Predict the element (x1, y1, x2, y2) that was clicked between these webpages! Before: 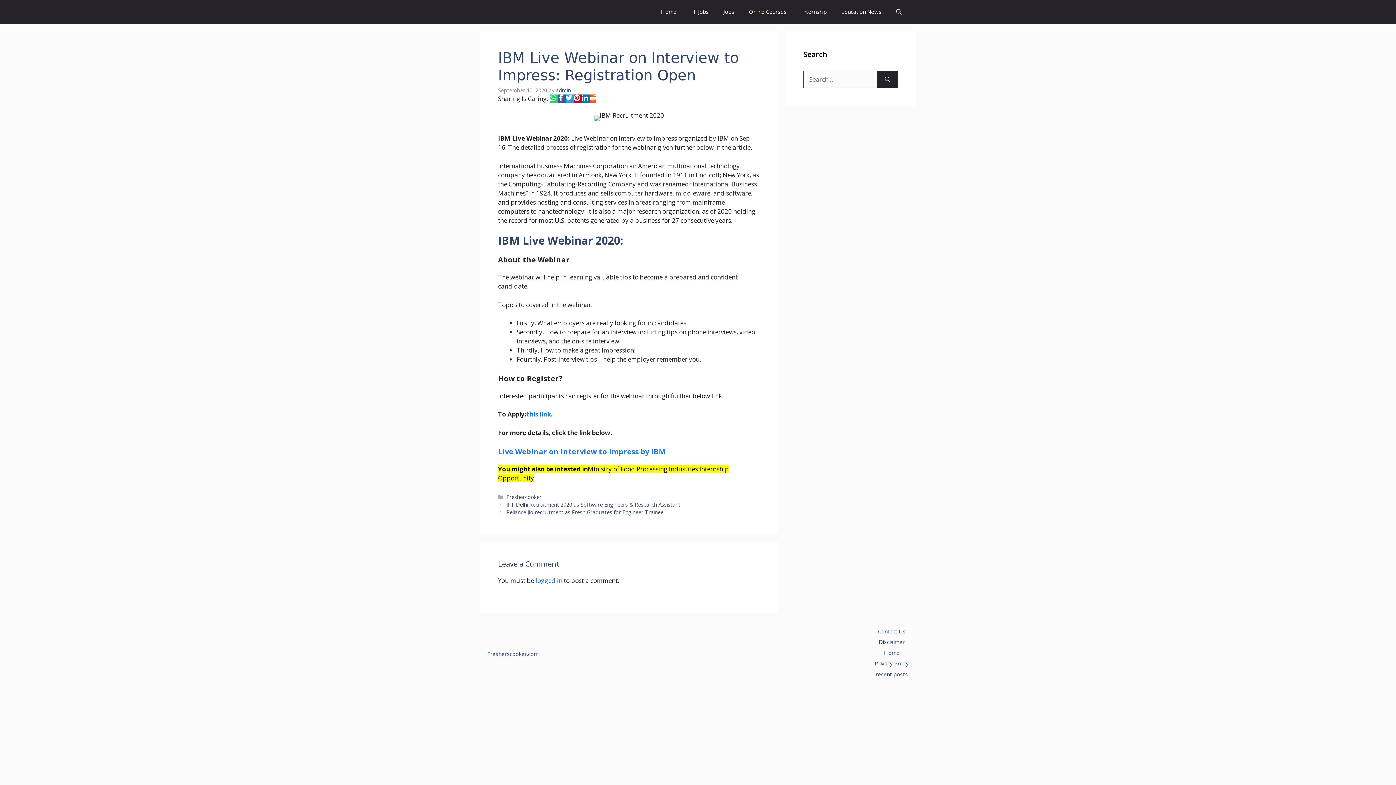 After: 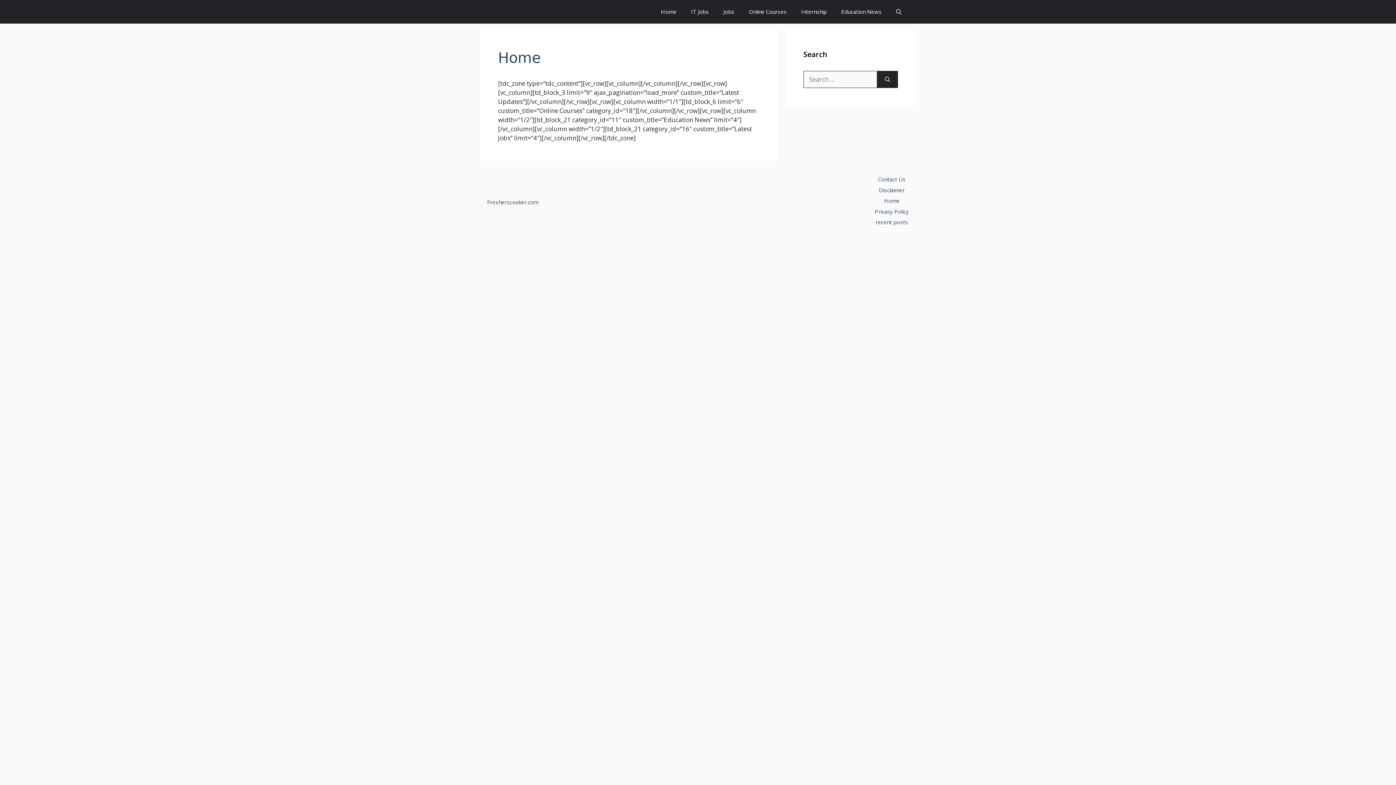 Action: bbox: (884, 649, 899, 656) label: Home